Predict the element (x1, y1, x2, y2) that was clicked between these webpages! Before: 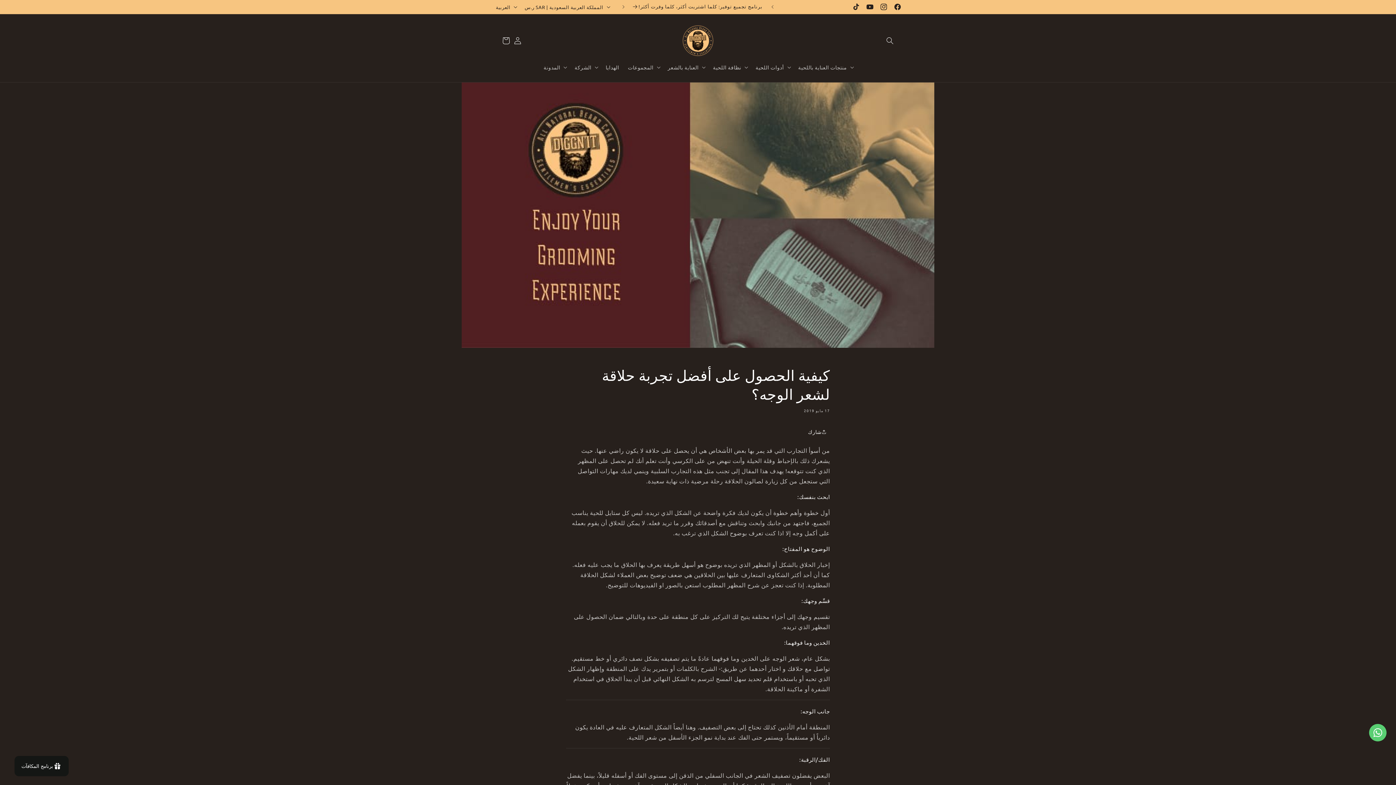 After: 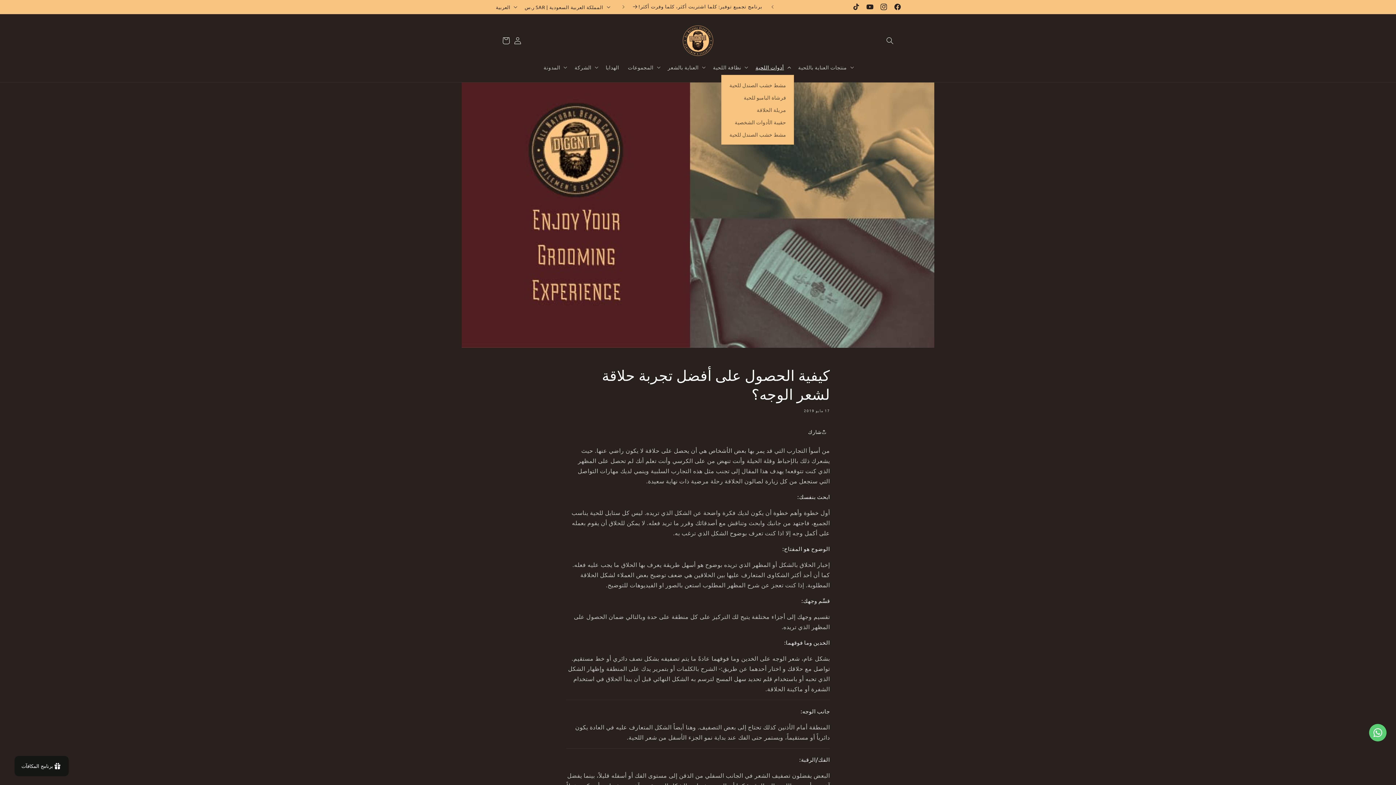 Action: bbox: (751, 59, 794, 74) label: أدوات اللحية